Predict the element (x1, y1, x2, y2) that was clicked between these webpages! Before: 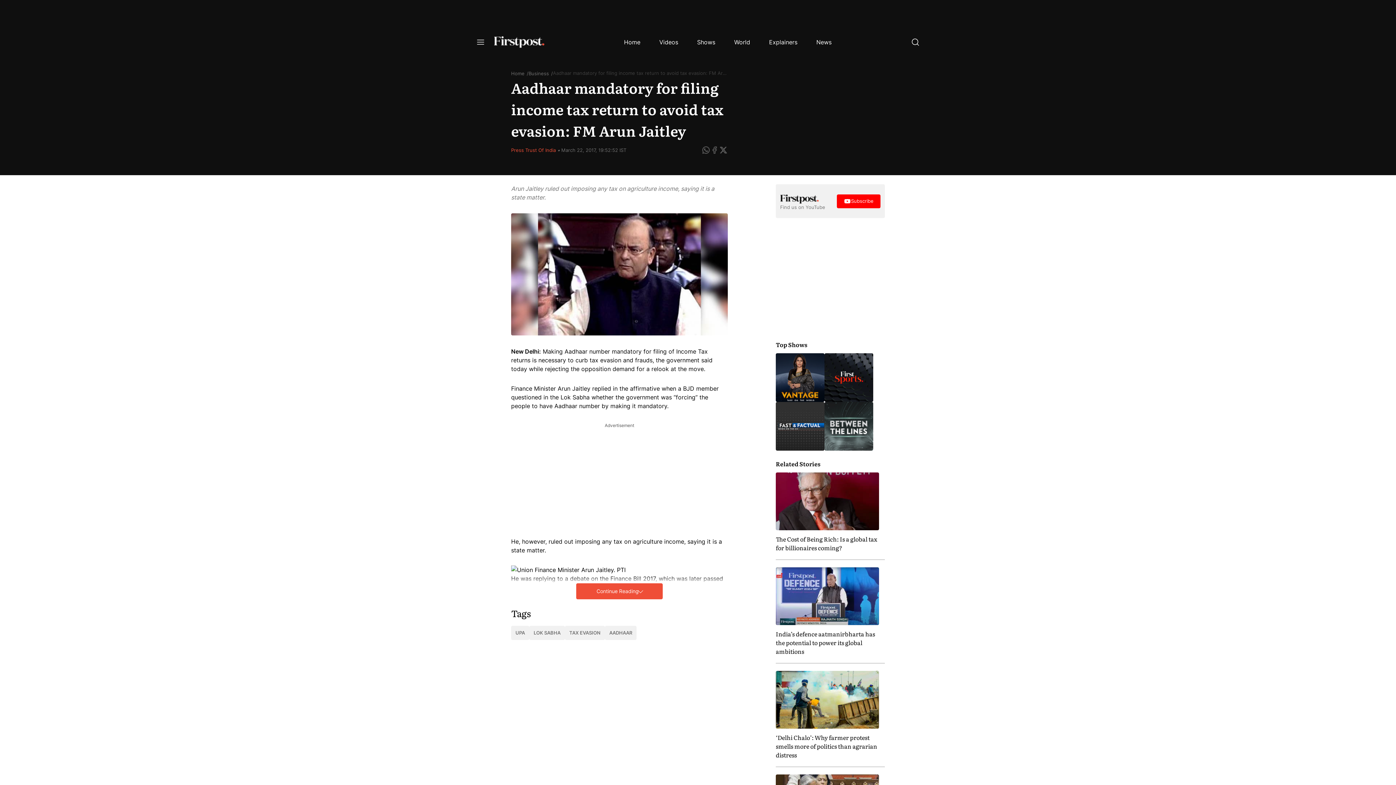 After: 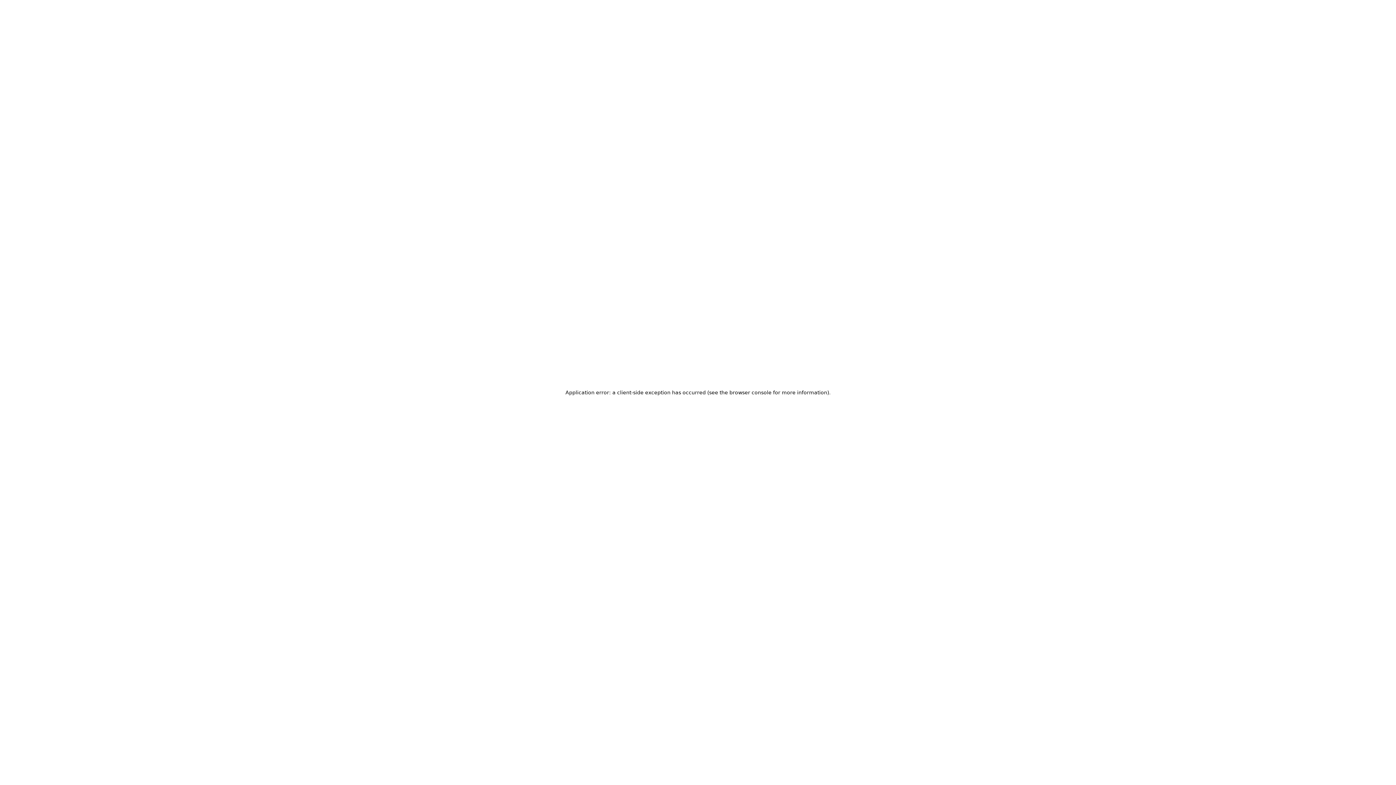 Action: bbox: (511, 626, 529, 640) label: UPA